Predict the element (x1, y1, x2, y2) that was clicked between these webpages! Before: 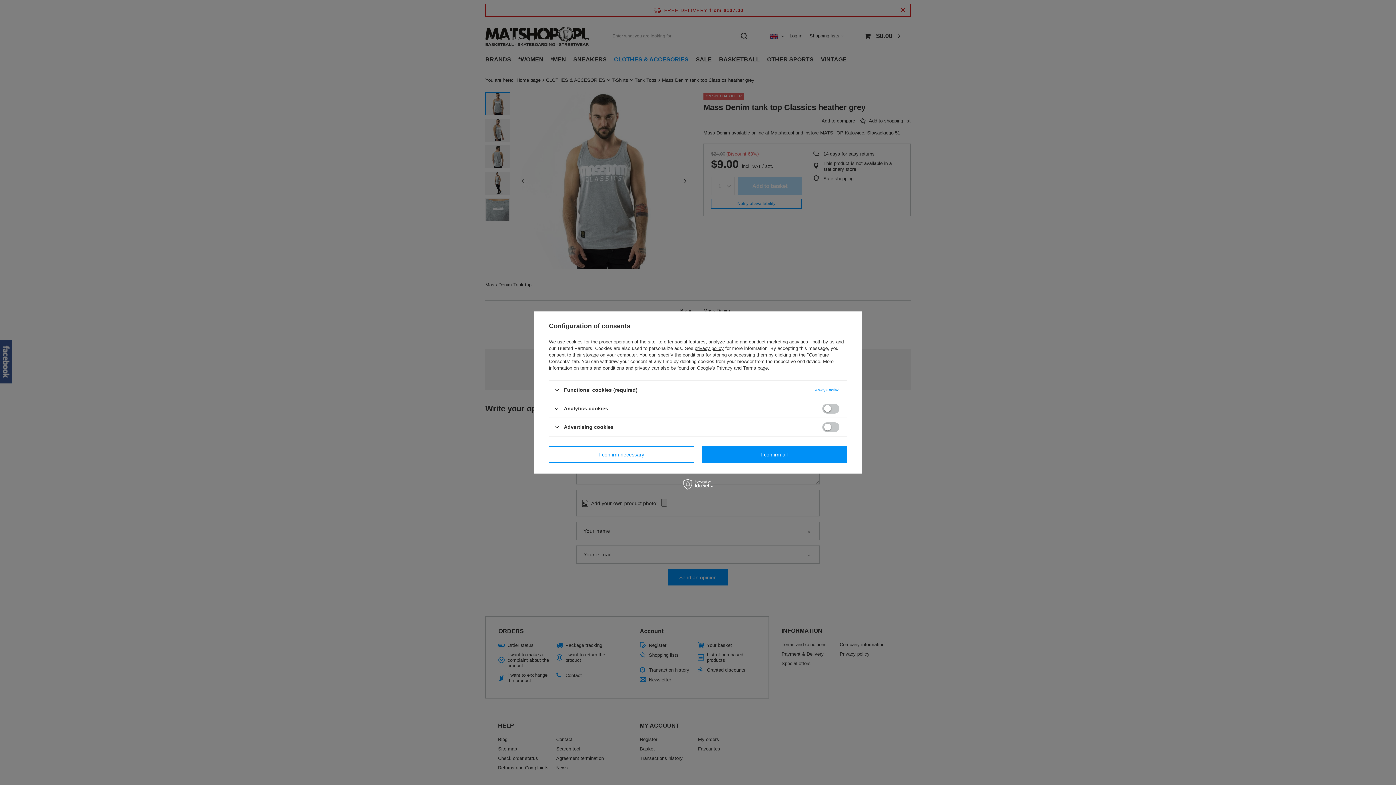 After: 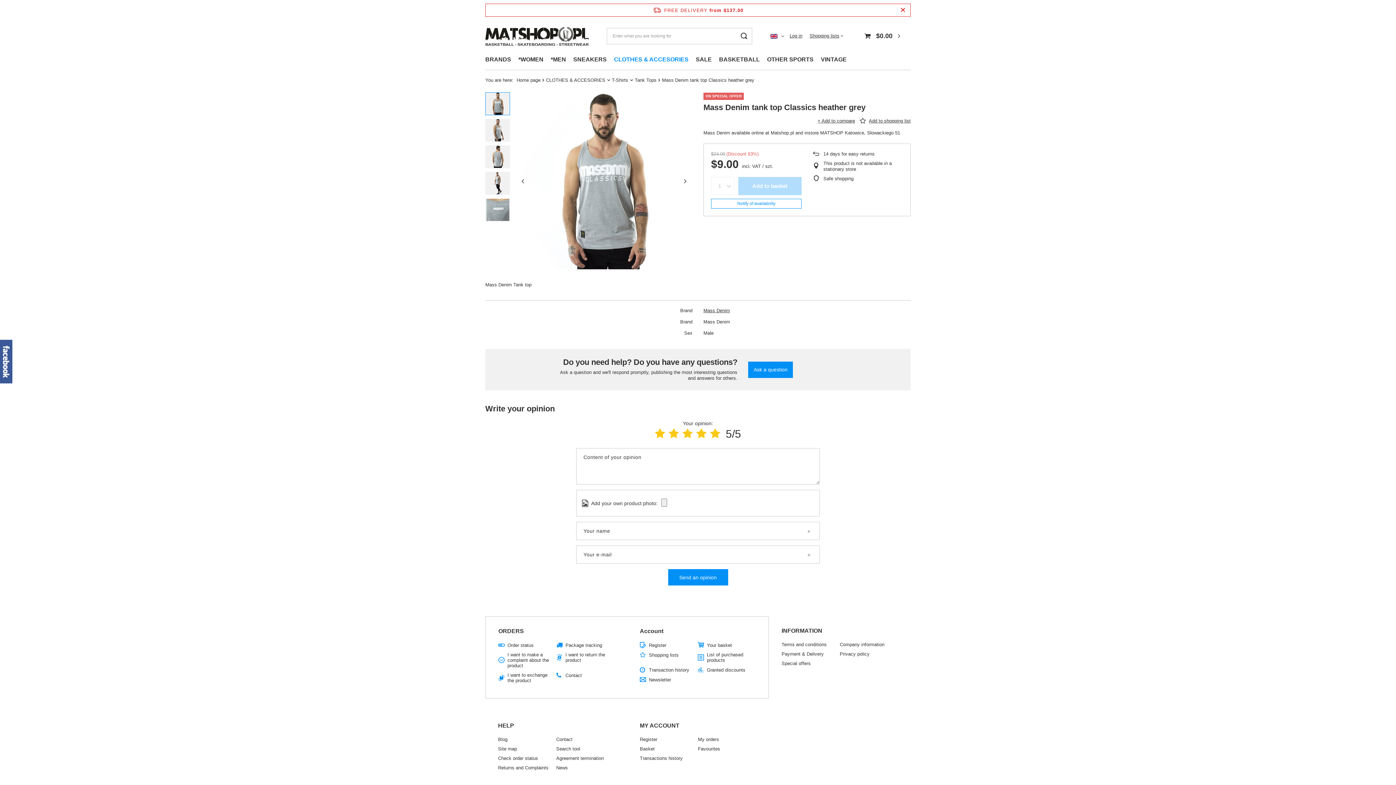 Action: bbox: (701, 446, 847, 462) label: I confirm all